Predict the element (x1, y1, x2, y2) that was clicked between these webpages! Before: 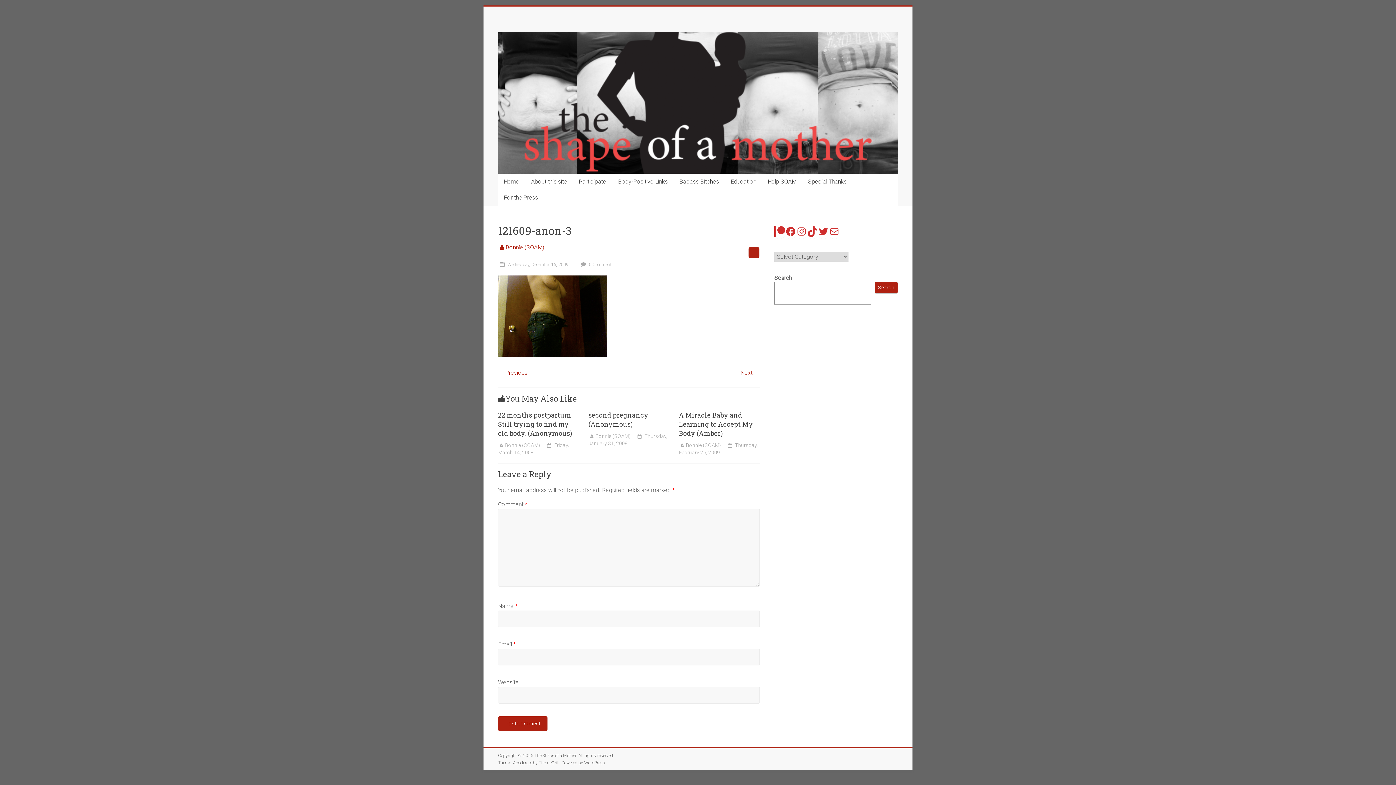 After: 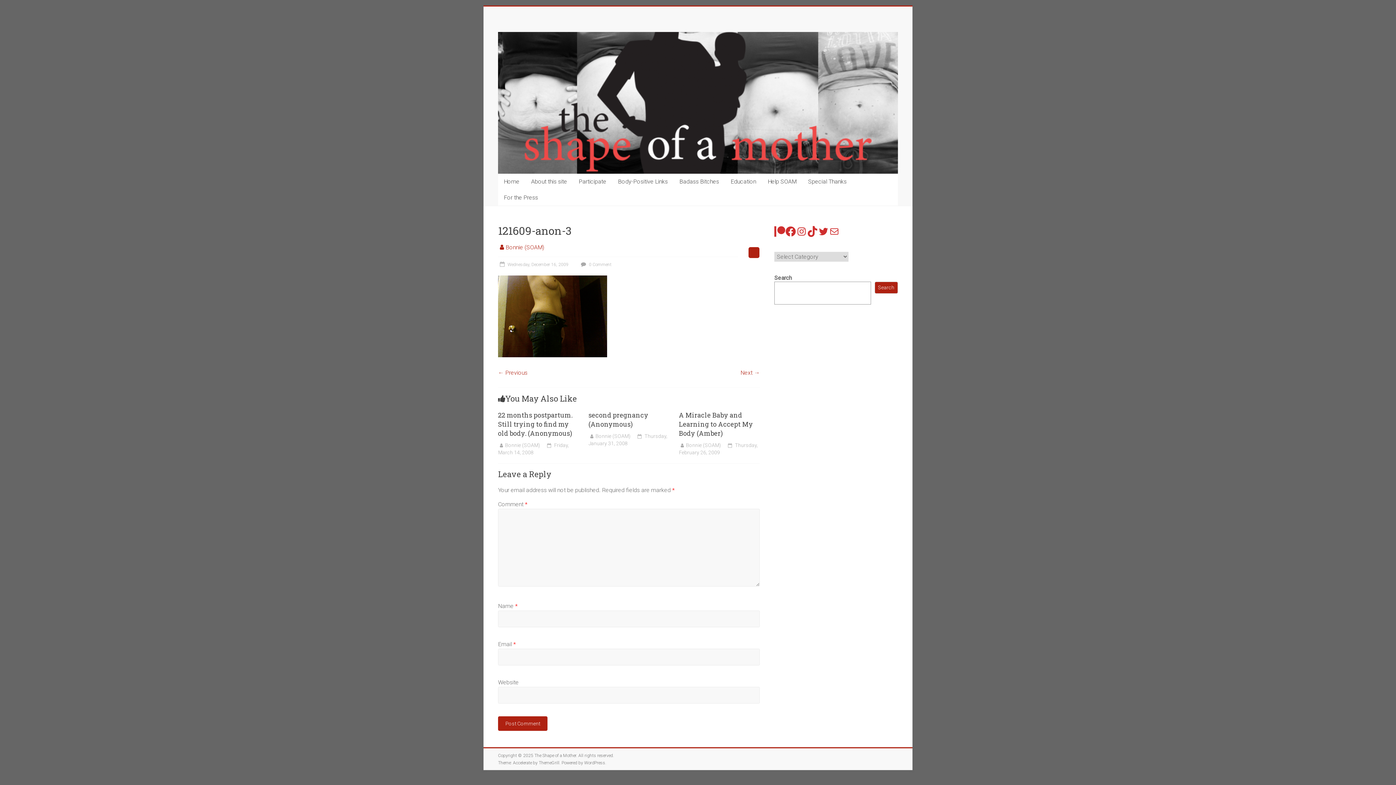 Action: label: Facebook bbox: (785, 226, 796, 237)